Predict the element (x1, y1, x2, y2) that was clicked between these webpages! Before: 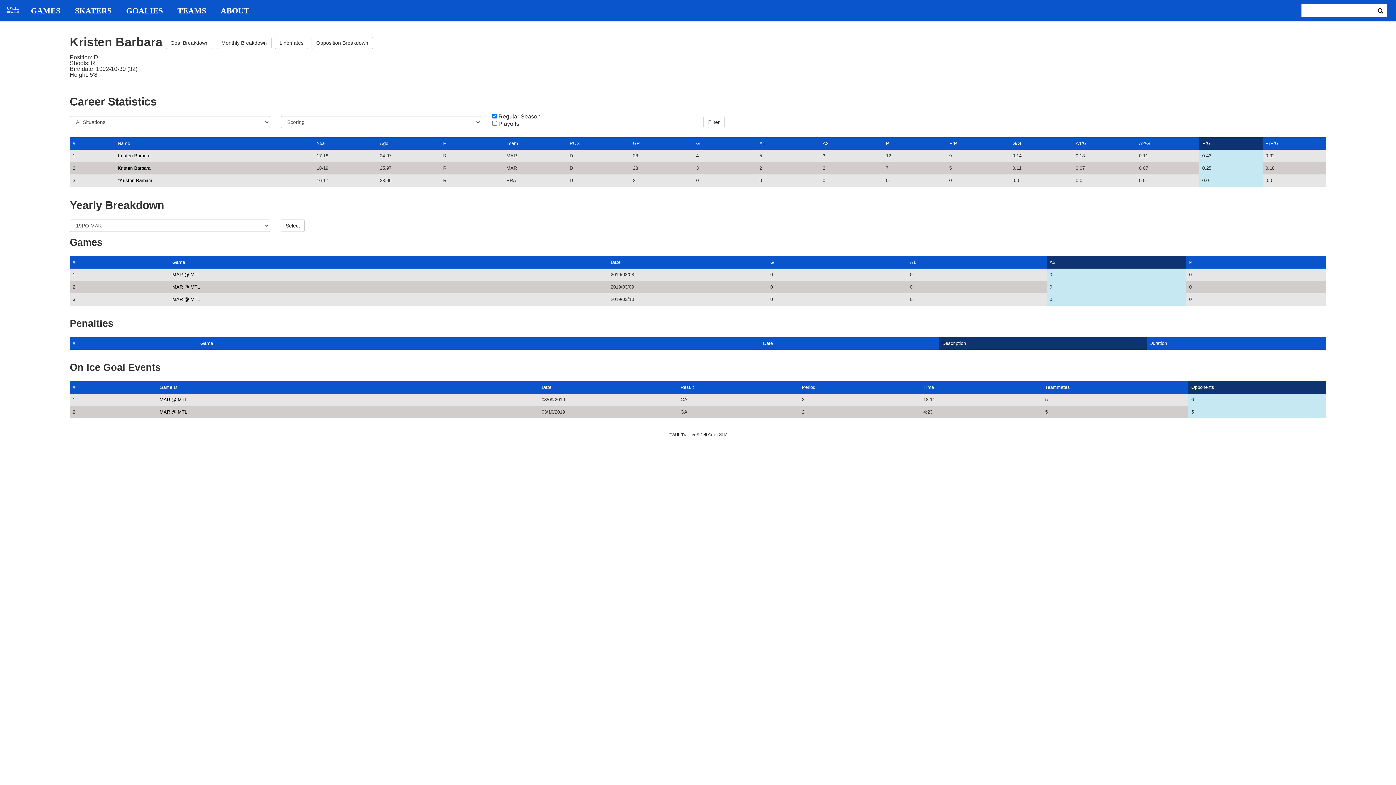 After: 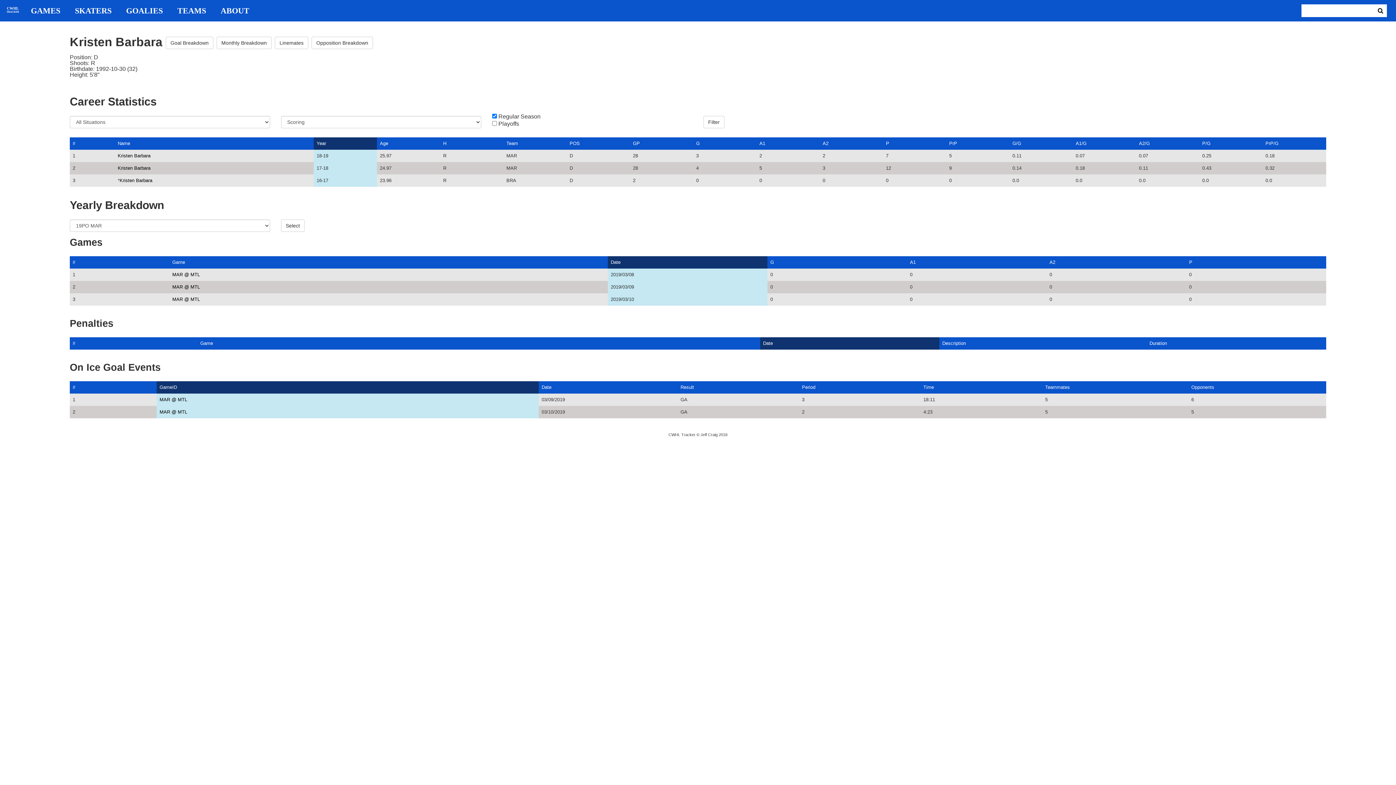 Action: bbox: (117, 153, 150, 158) label: Kristen Barbara